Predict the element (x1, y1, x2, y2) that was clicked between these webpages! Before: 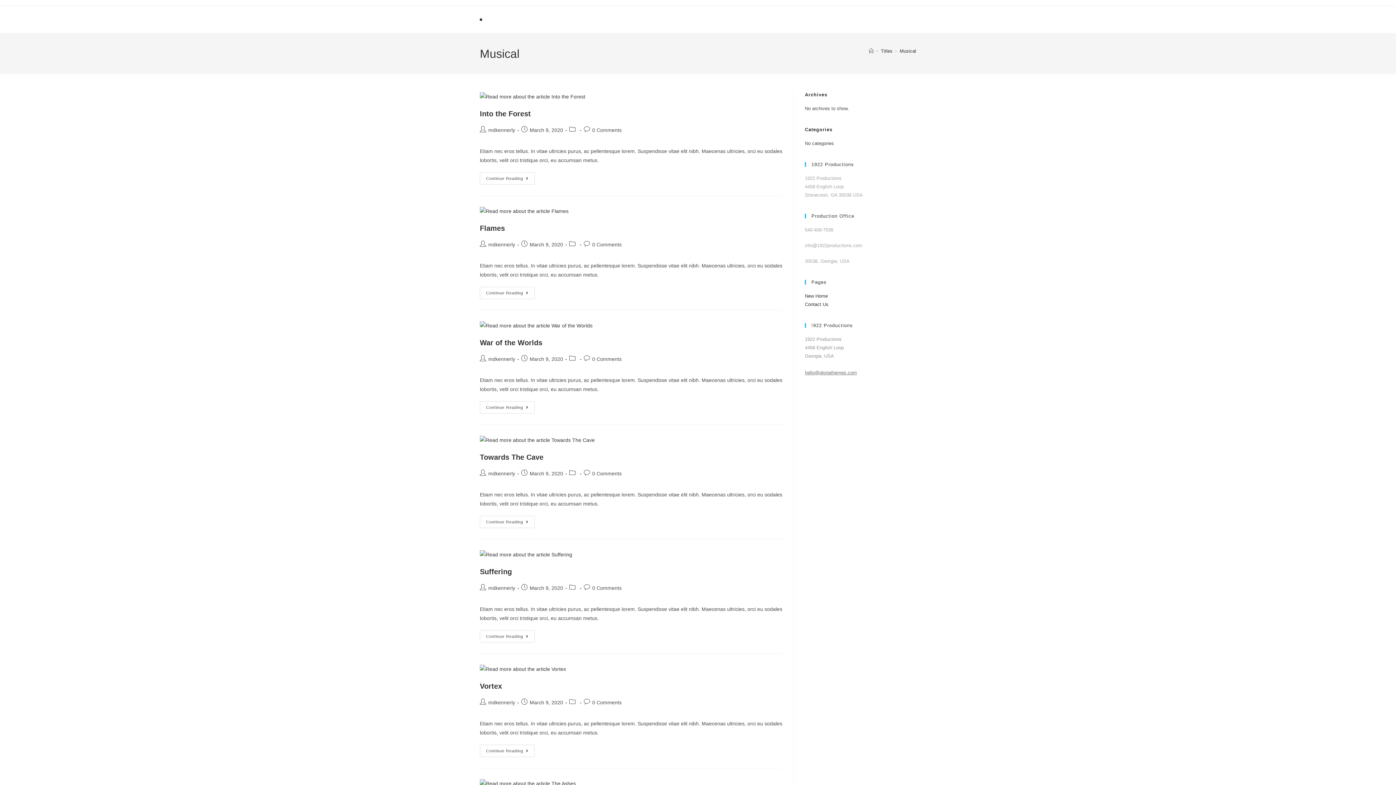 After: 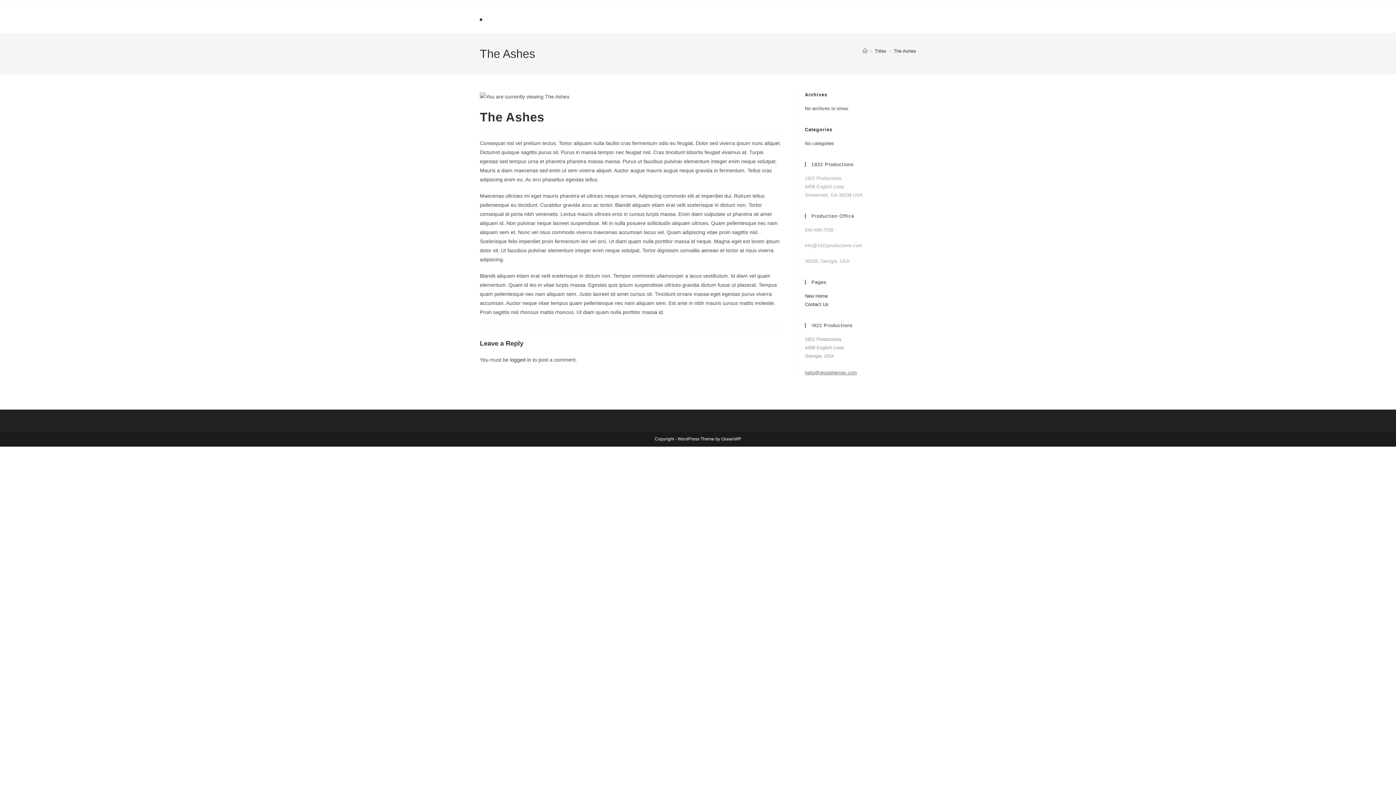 Action: bbox: (480, 779, 782, 788)